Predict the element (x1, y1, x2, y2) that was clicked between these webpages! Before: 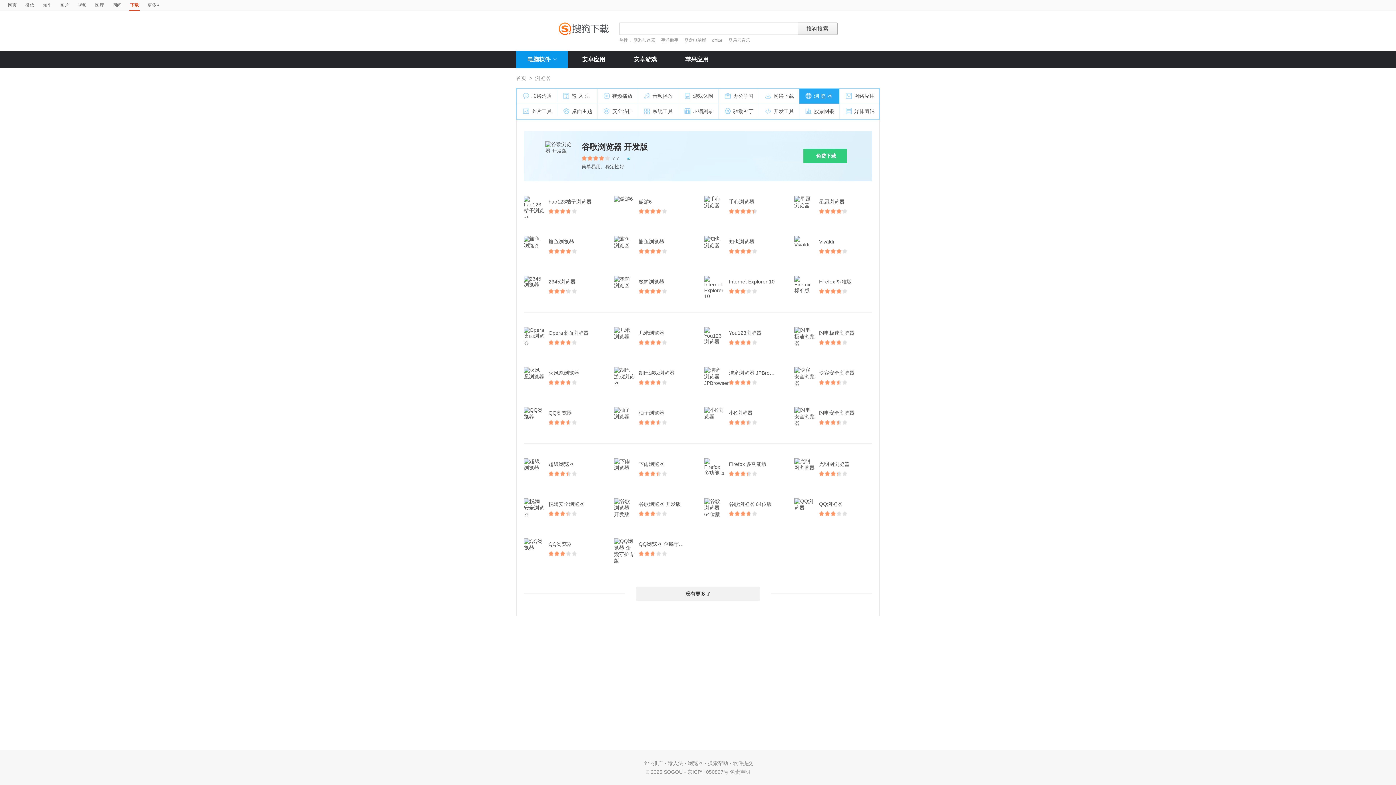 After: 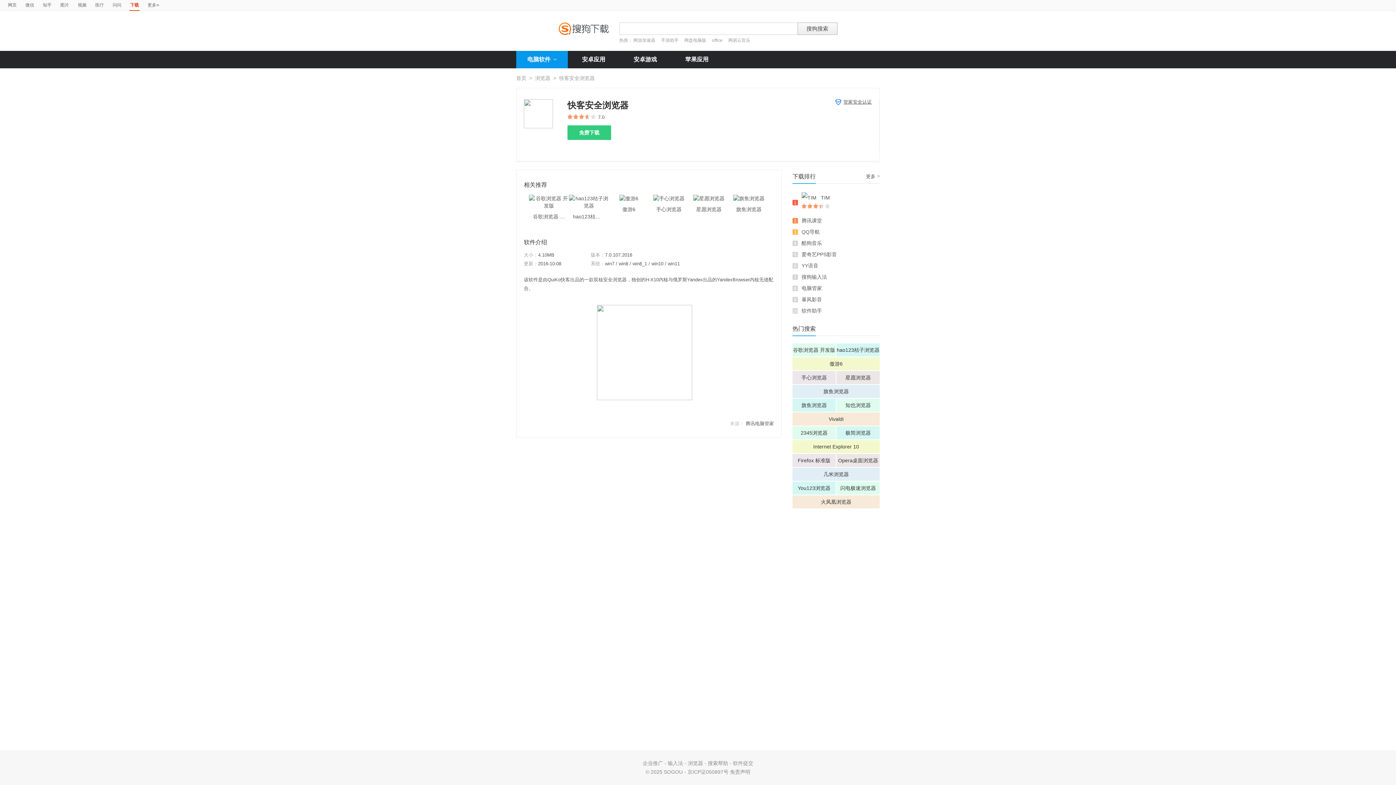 Action: bbox: (819, 367, 862, 378) label: 快客安全浏览器